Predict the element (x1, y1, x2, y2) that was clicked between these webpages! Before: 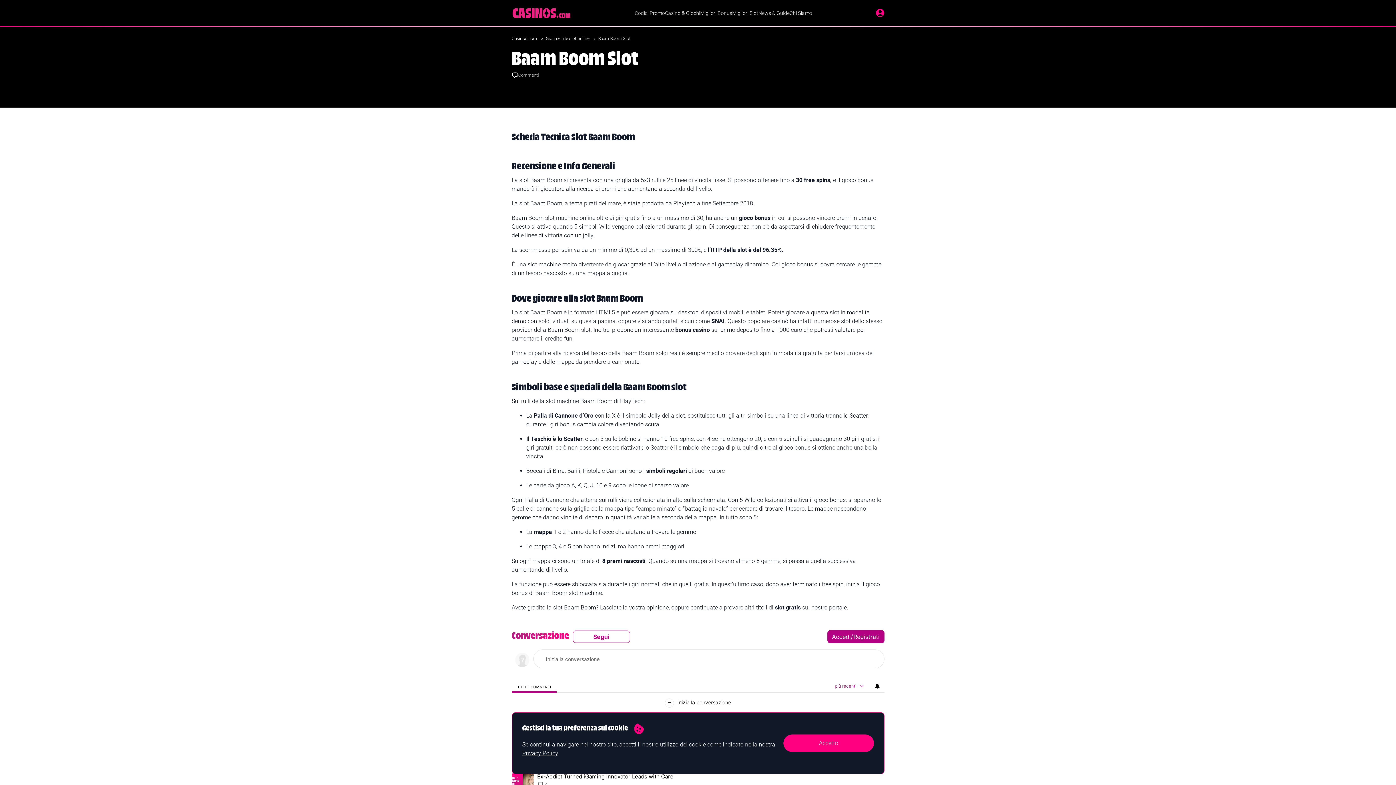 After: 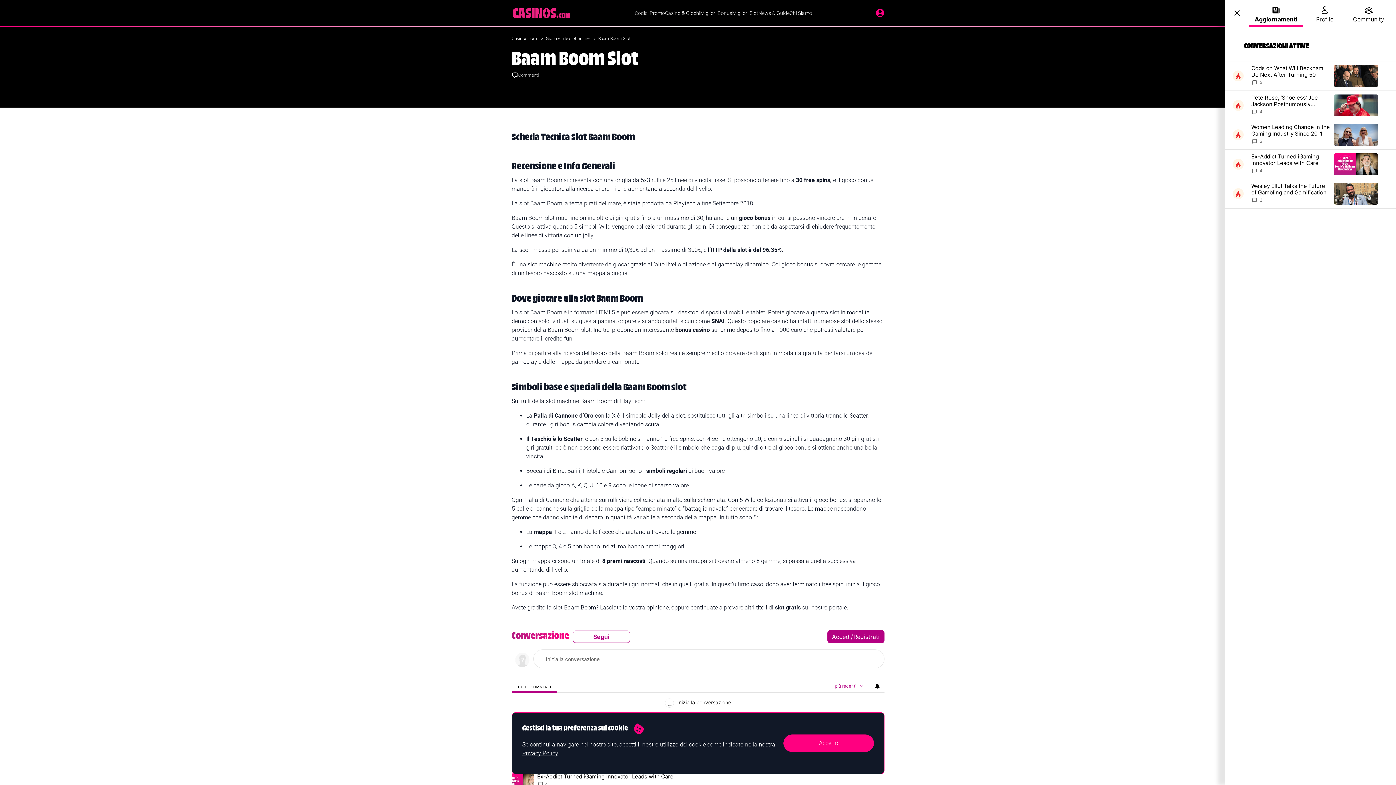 Action: label: Visualizza le tue notifiche e le impostazioni del profilo bbox: (875, 8, 884, 17)